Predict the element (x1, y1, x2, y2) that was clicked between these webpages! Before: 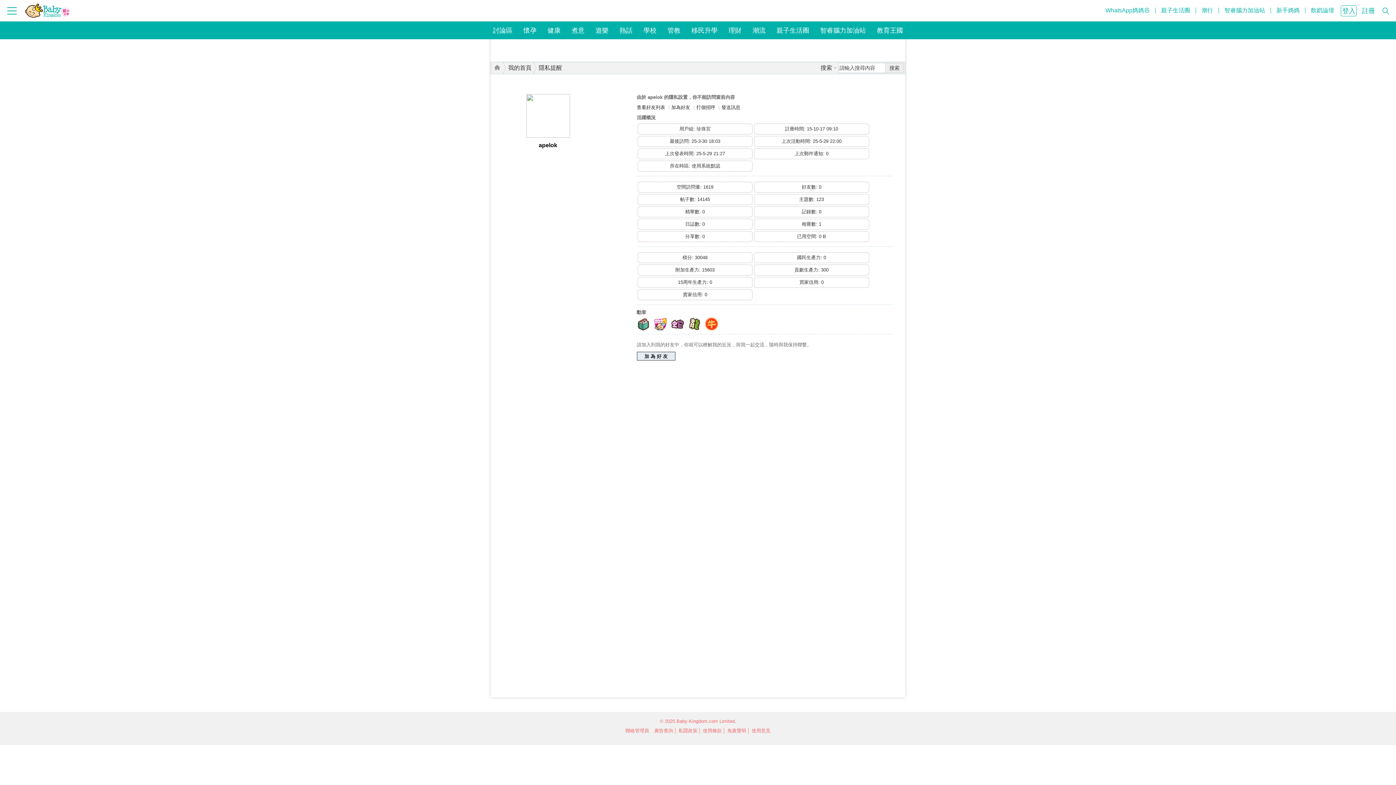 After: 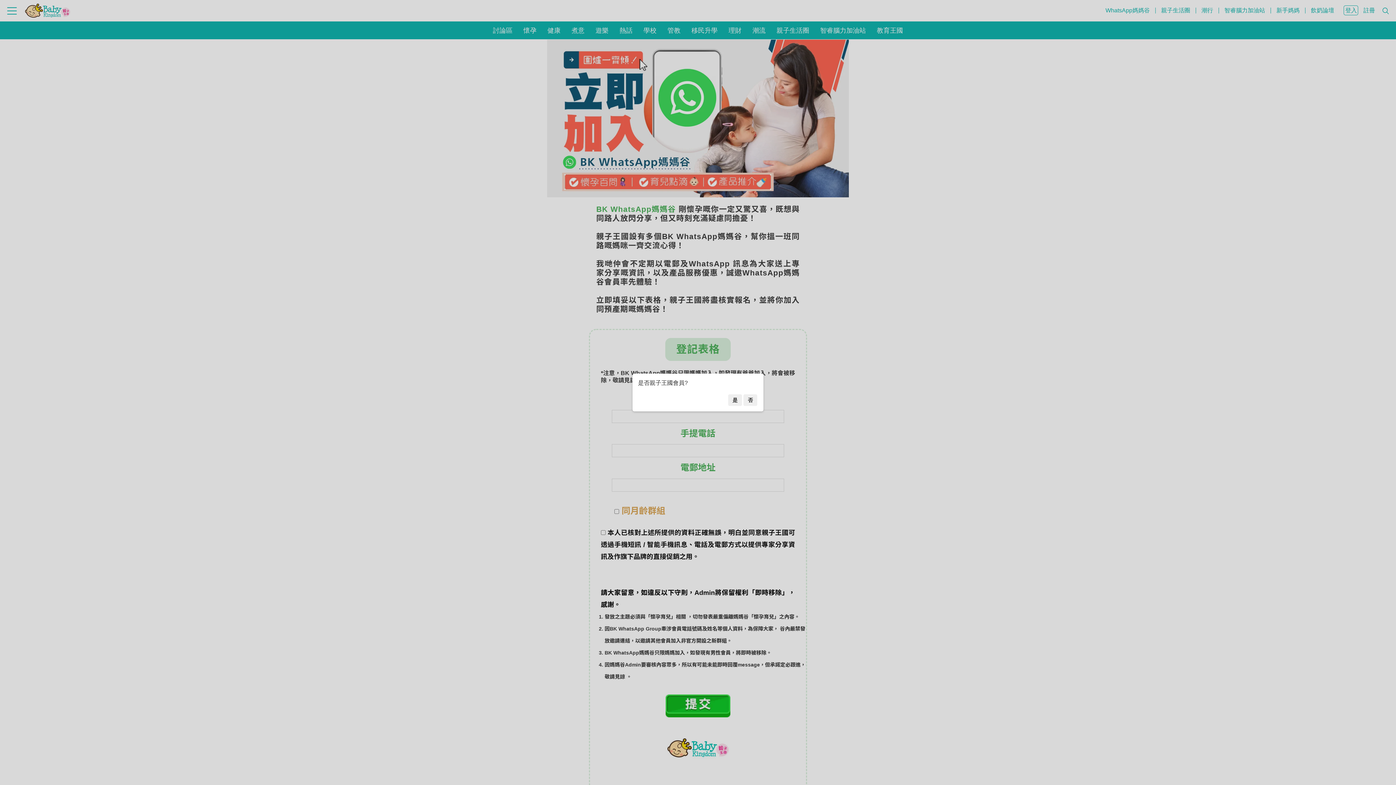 Action: bbox: (1100, 4, 1156, 17) label: WhatsApp媽媽谷